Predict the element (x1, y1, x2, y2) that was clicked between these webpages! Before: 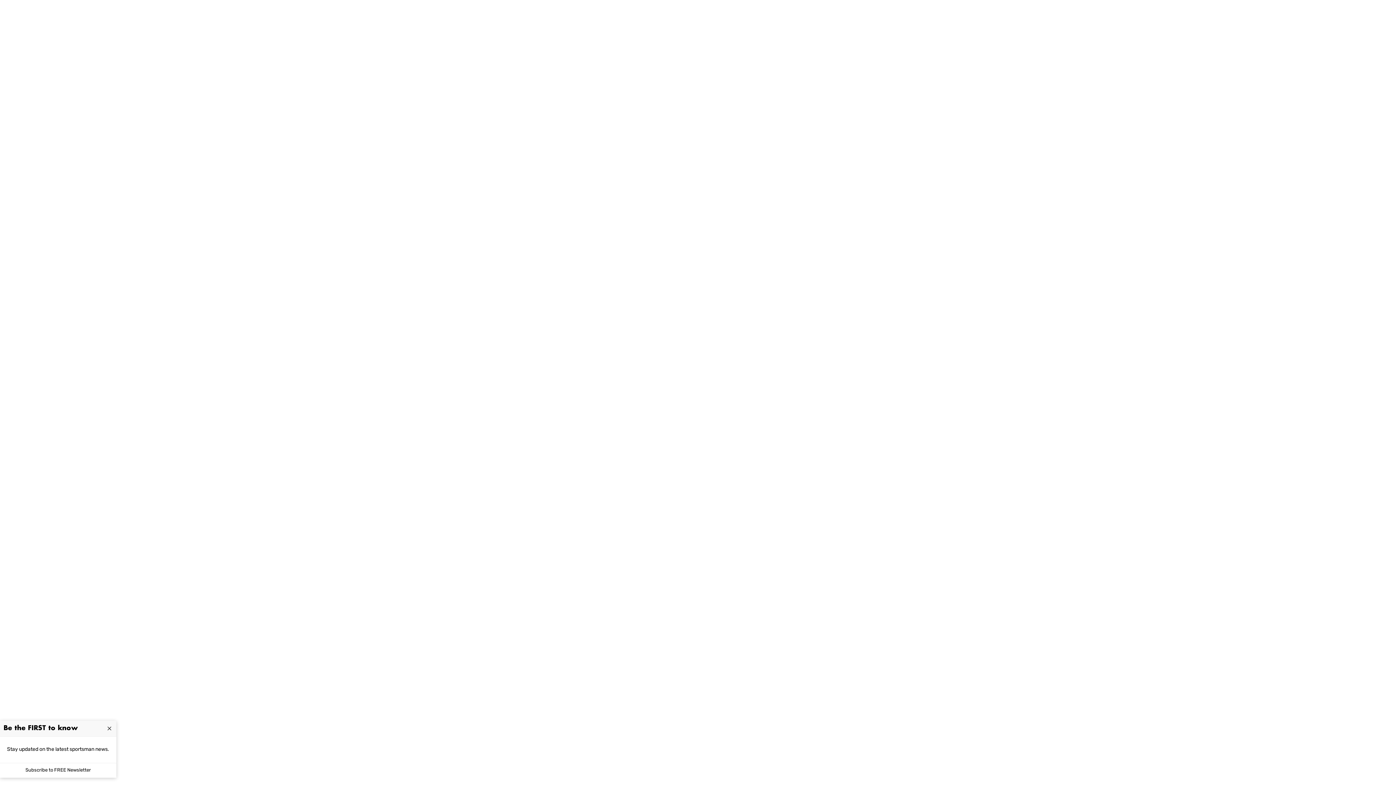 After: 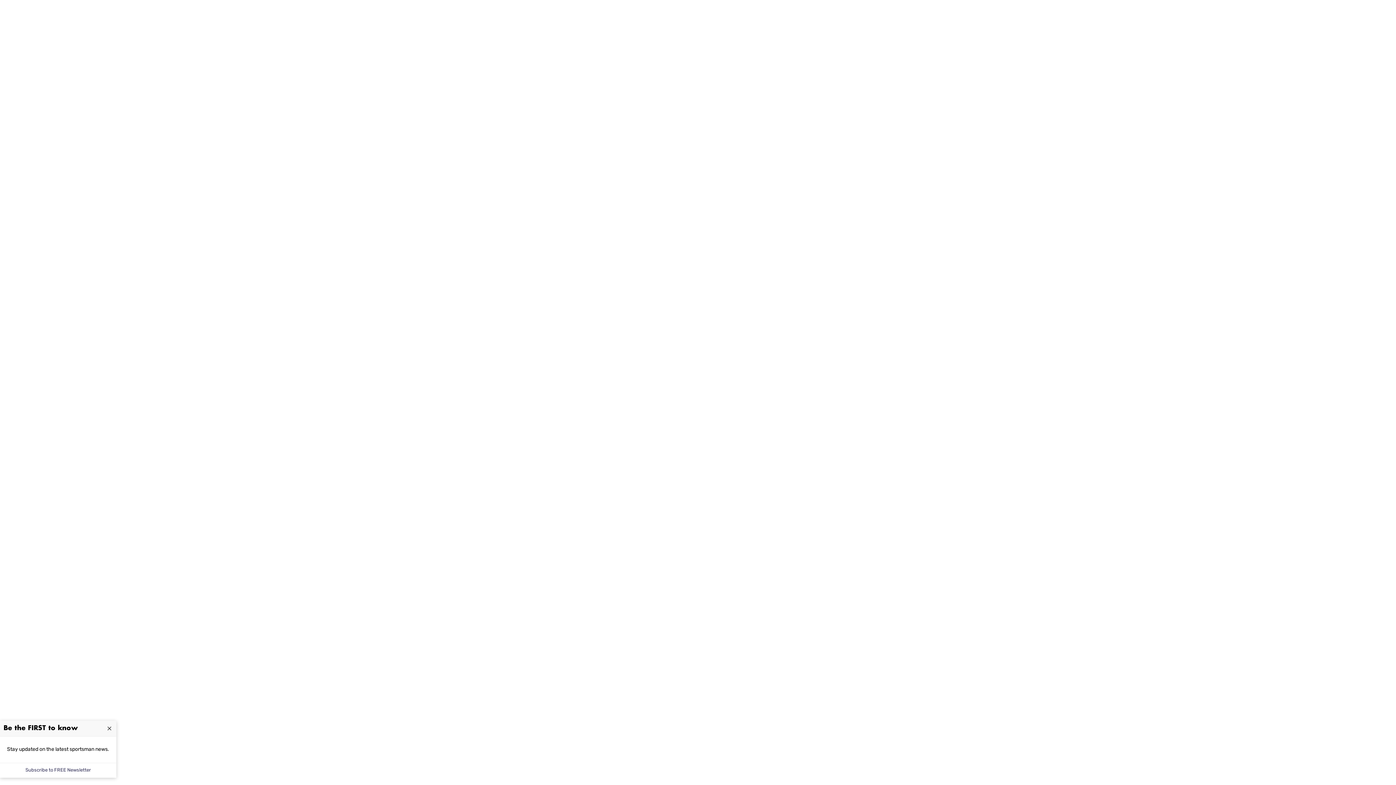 Action: label: Subscribe to FREE Newsletter bbox: (21, 763, 94, 778)